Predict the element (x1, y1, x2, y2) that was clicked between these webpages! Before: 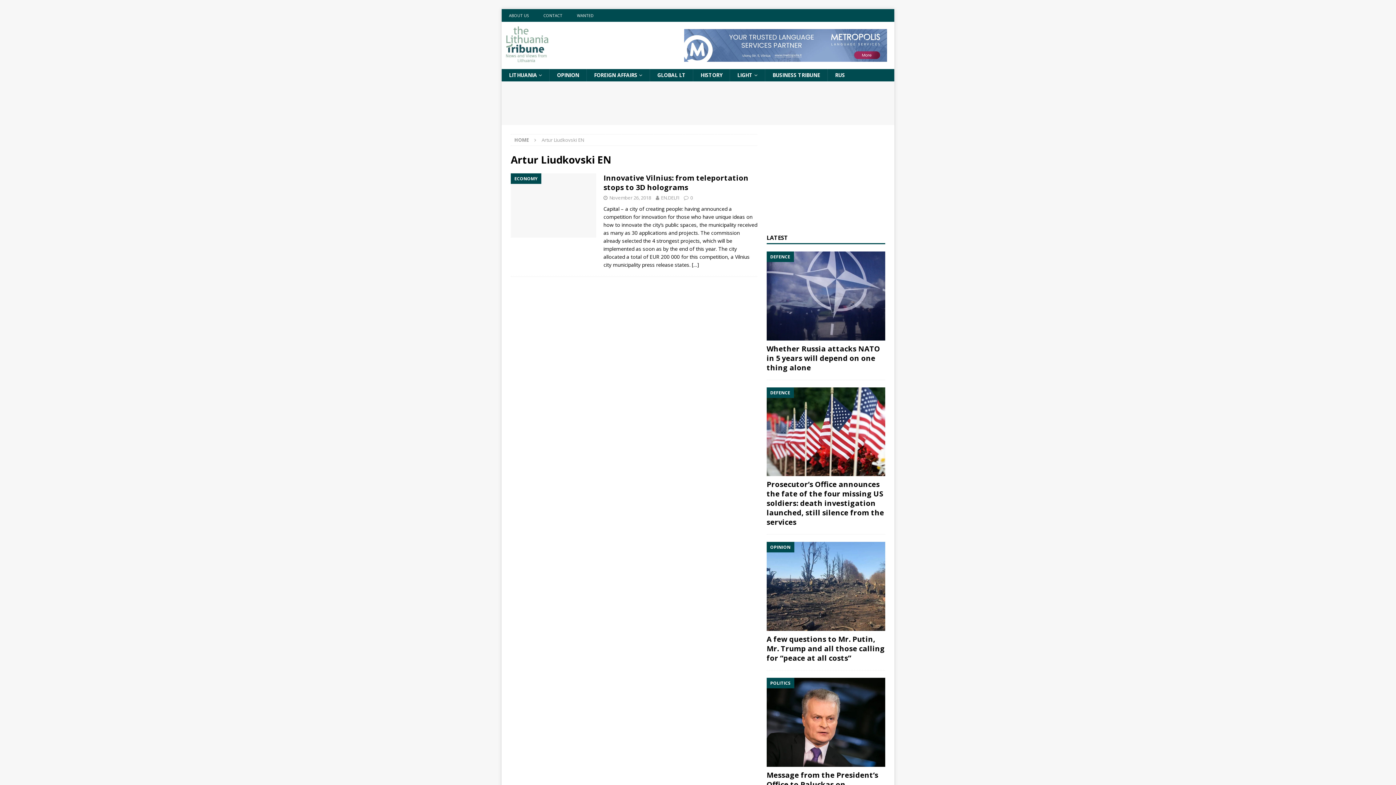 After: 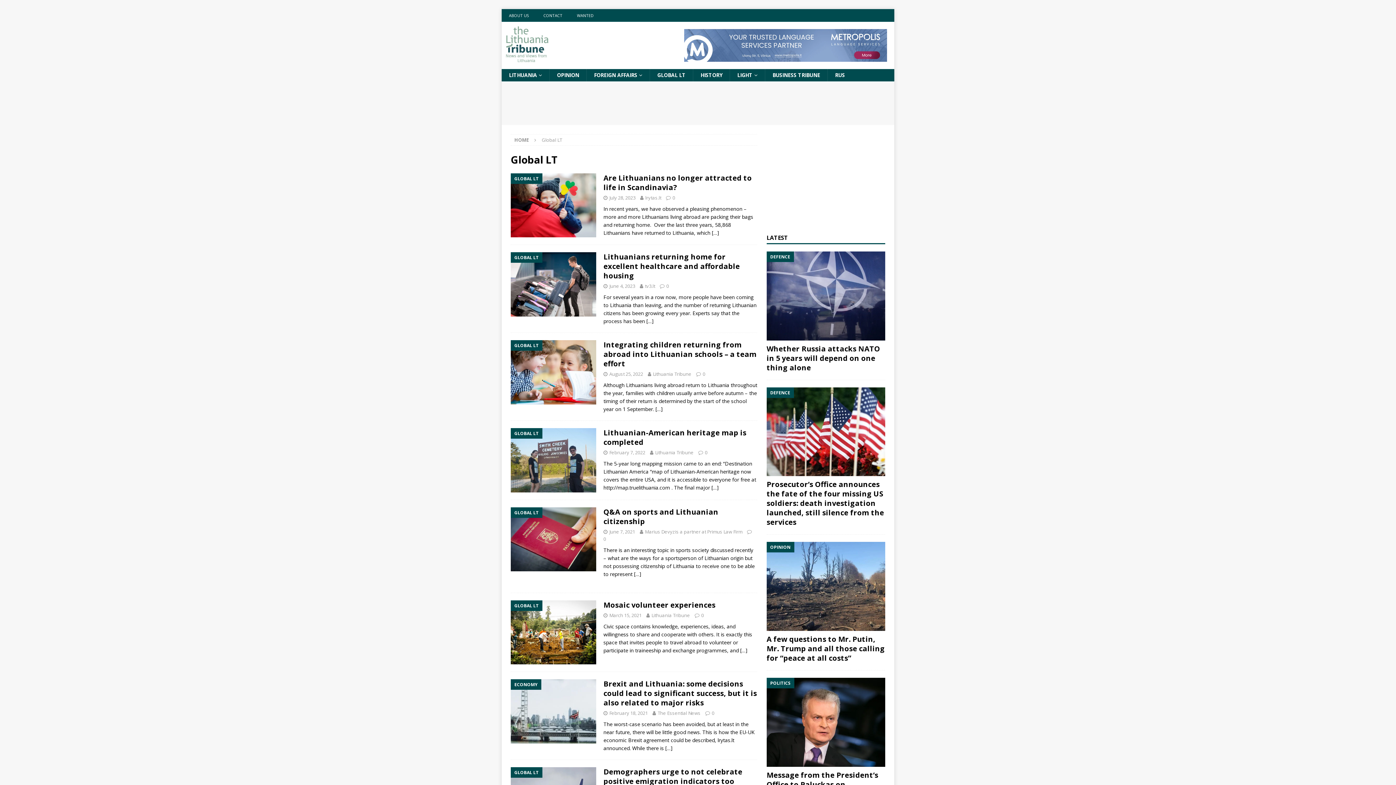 Action: label: GLOBAL LT bbox: (649, 69, 693, 81)